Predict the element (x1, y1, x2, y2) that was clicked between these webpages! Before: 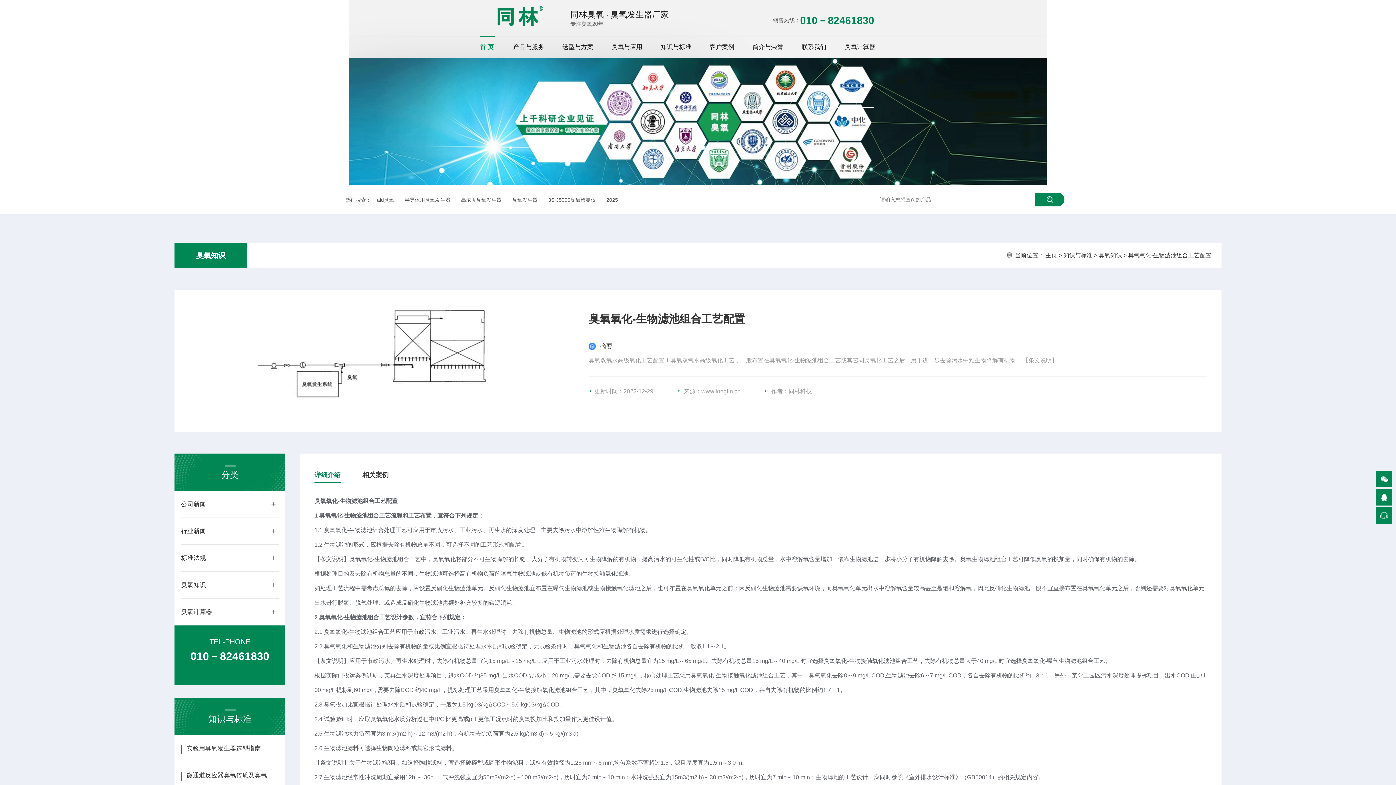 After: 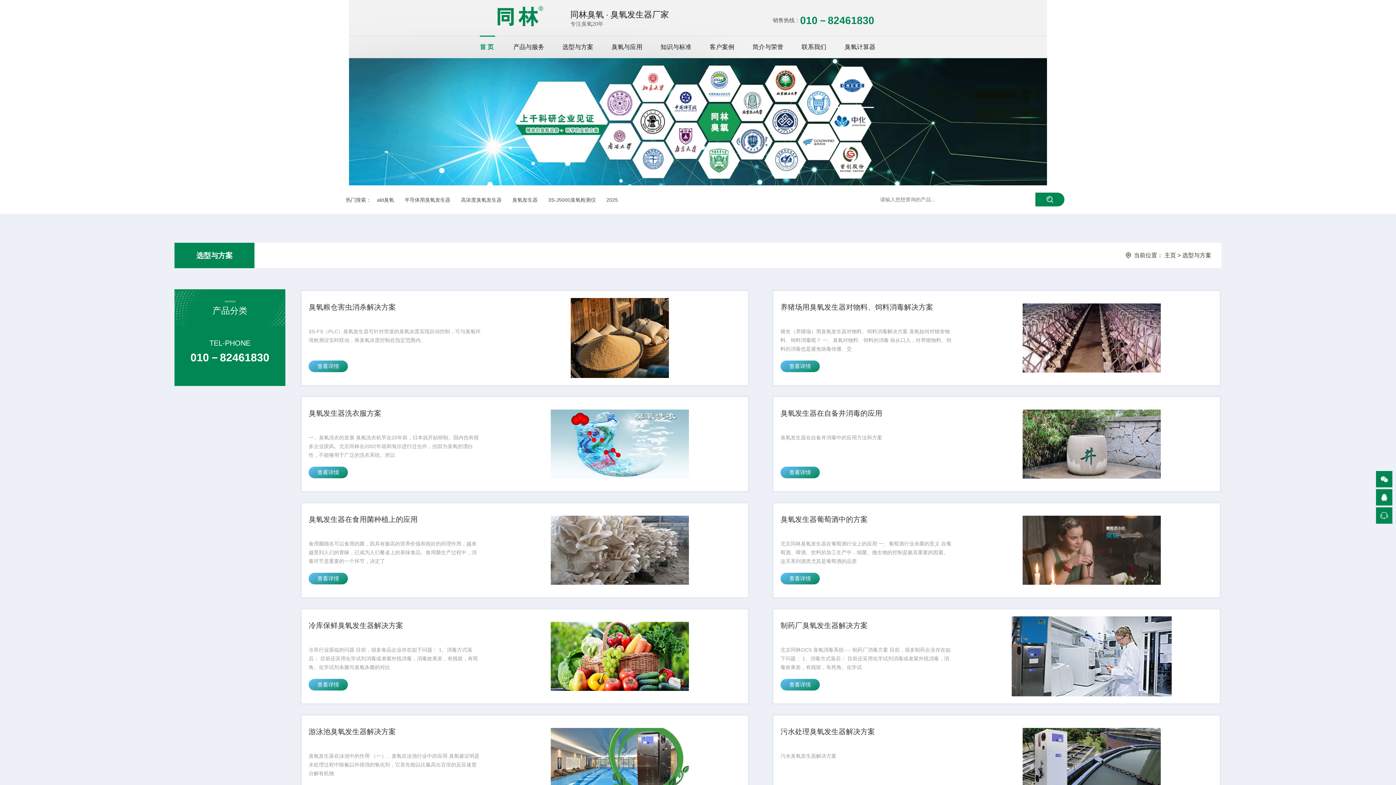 Action: label: 选型与方案 bbox: (562, 36, 593, 58)